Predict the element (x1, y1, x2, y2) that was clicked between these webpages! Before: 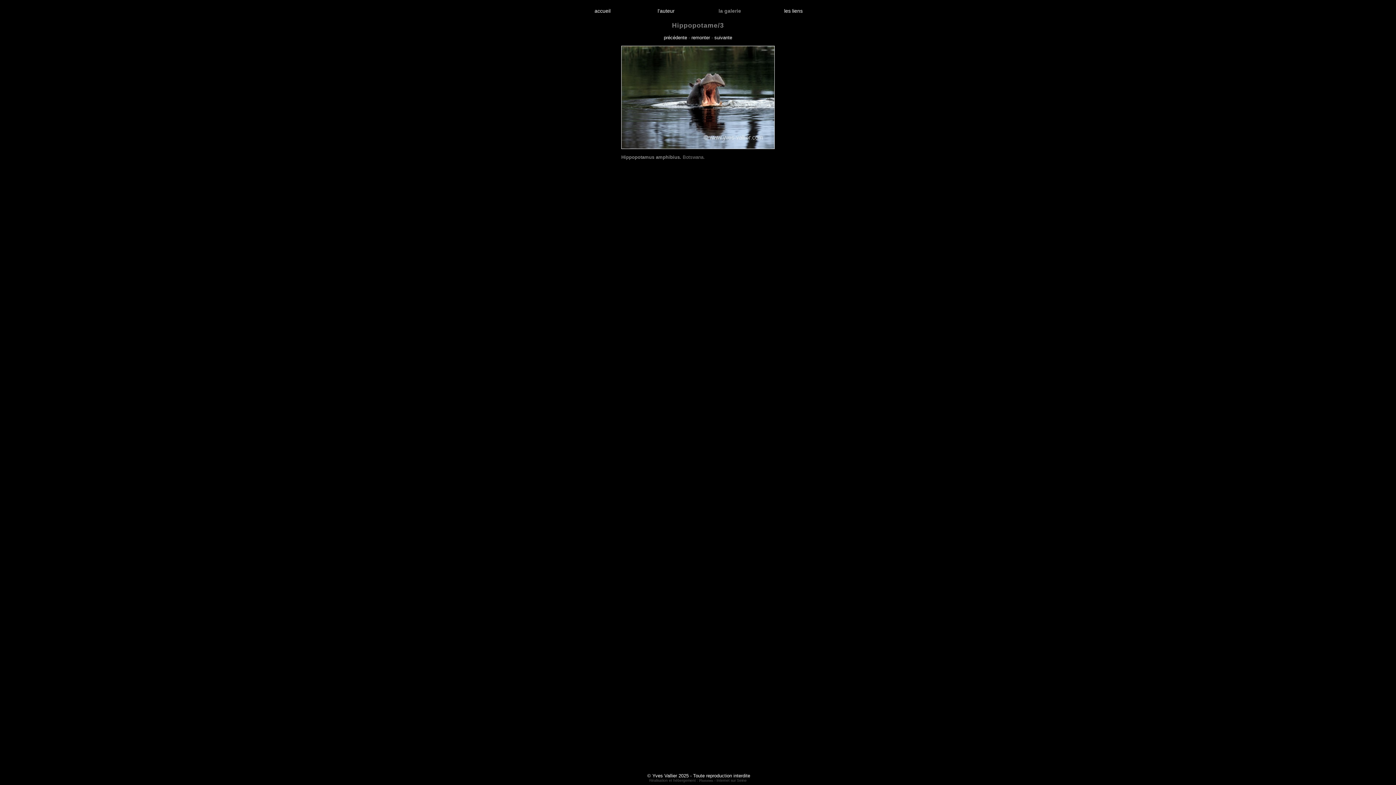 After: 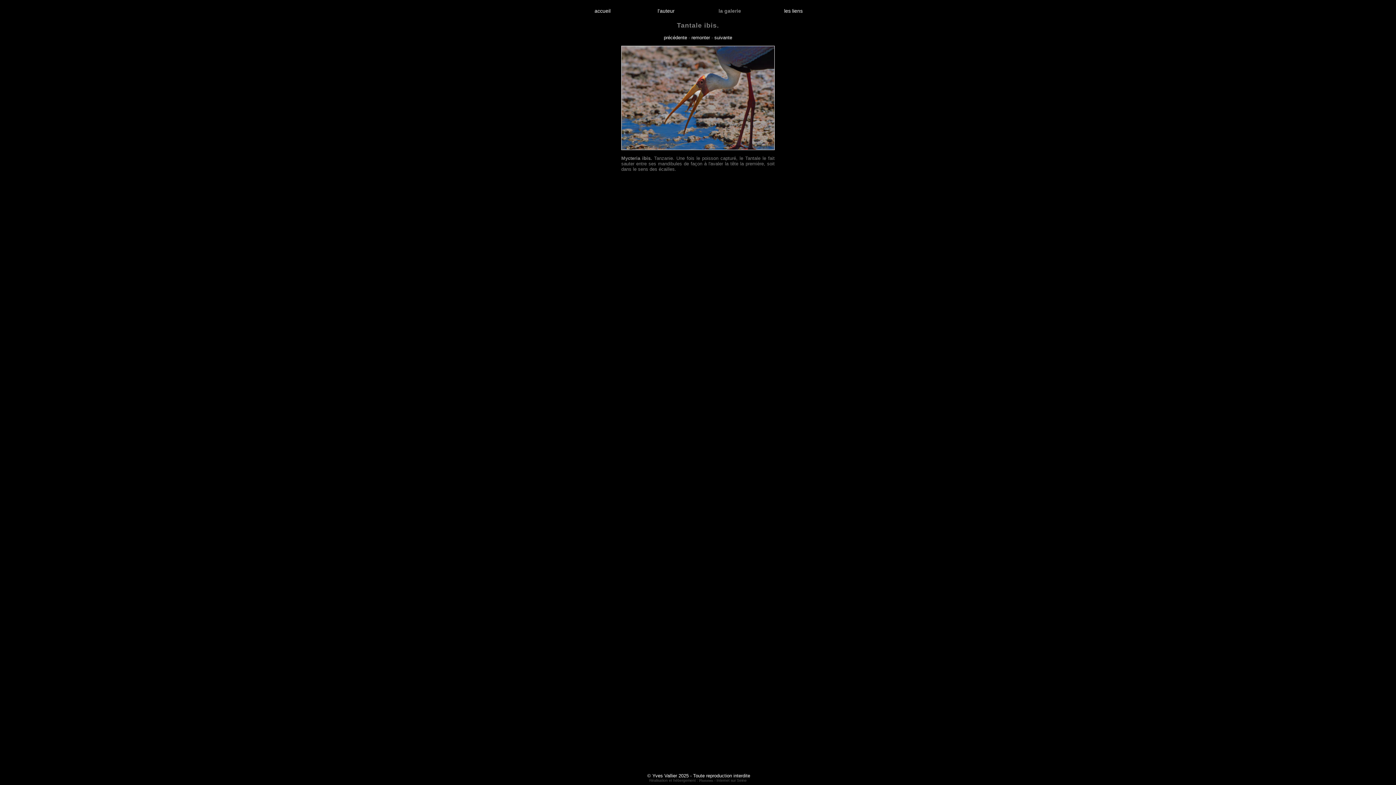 Action: bbox: (714, 34, 732, 40) label: suivante